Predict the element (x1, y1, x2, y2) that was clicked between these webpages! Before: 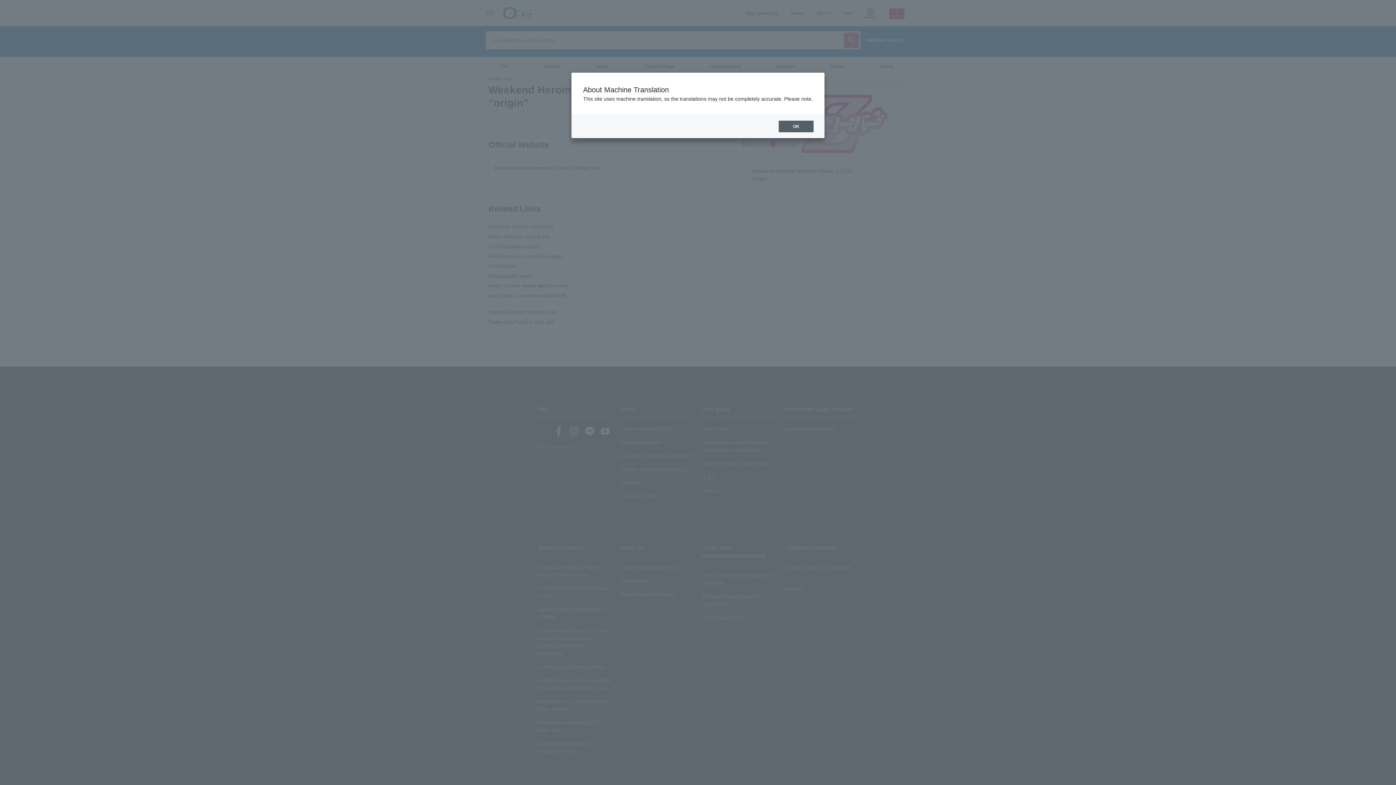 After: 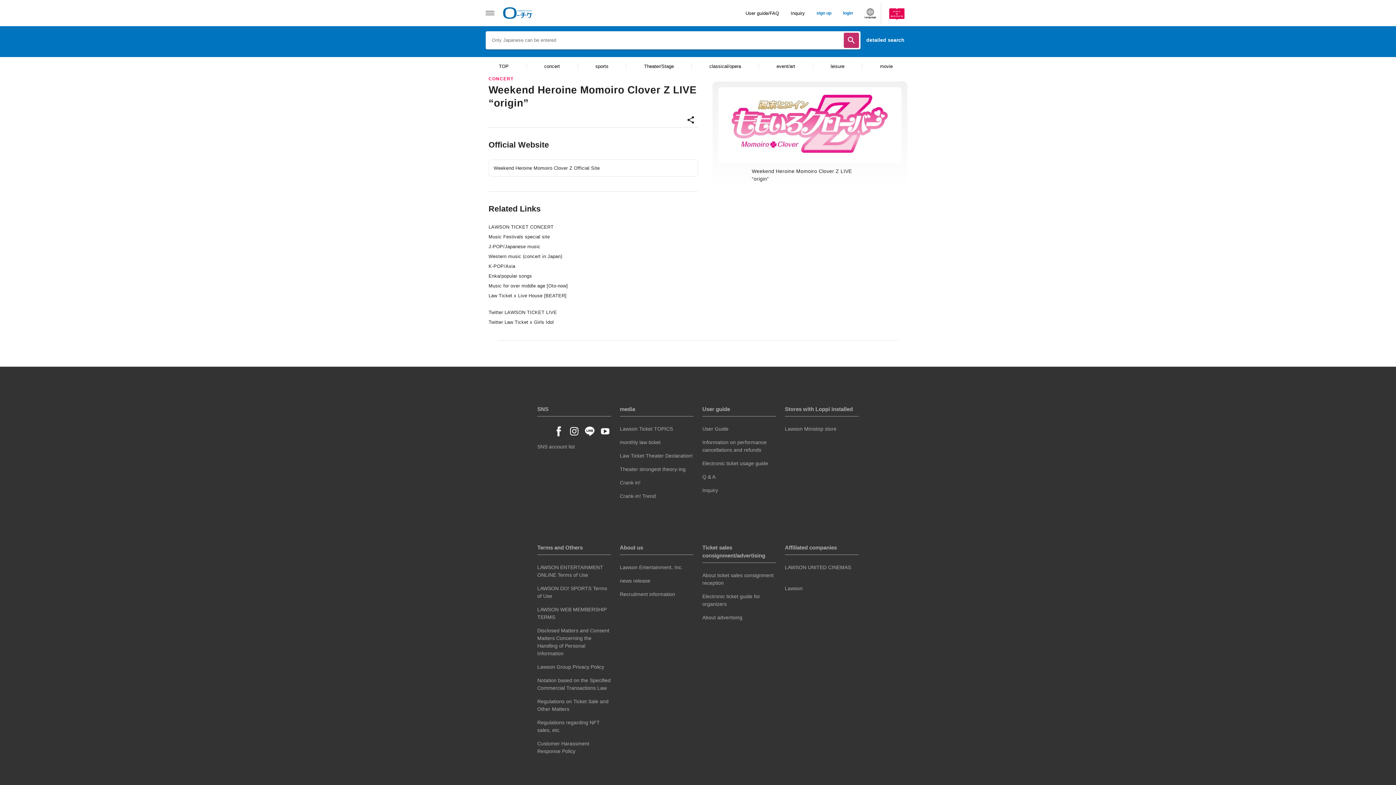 Action: bbox: (778, 120, 813, 132) label: OK